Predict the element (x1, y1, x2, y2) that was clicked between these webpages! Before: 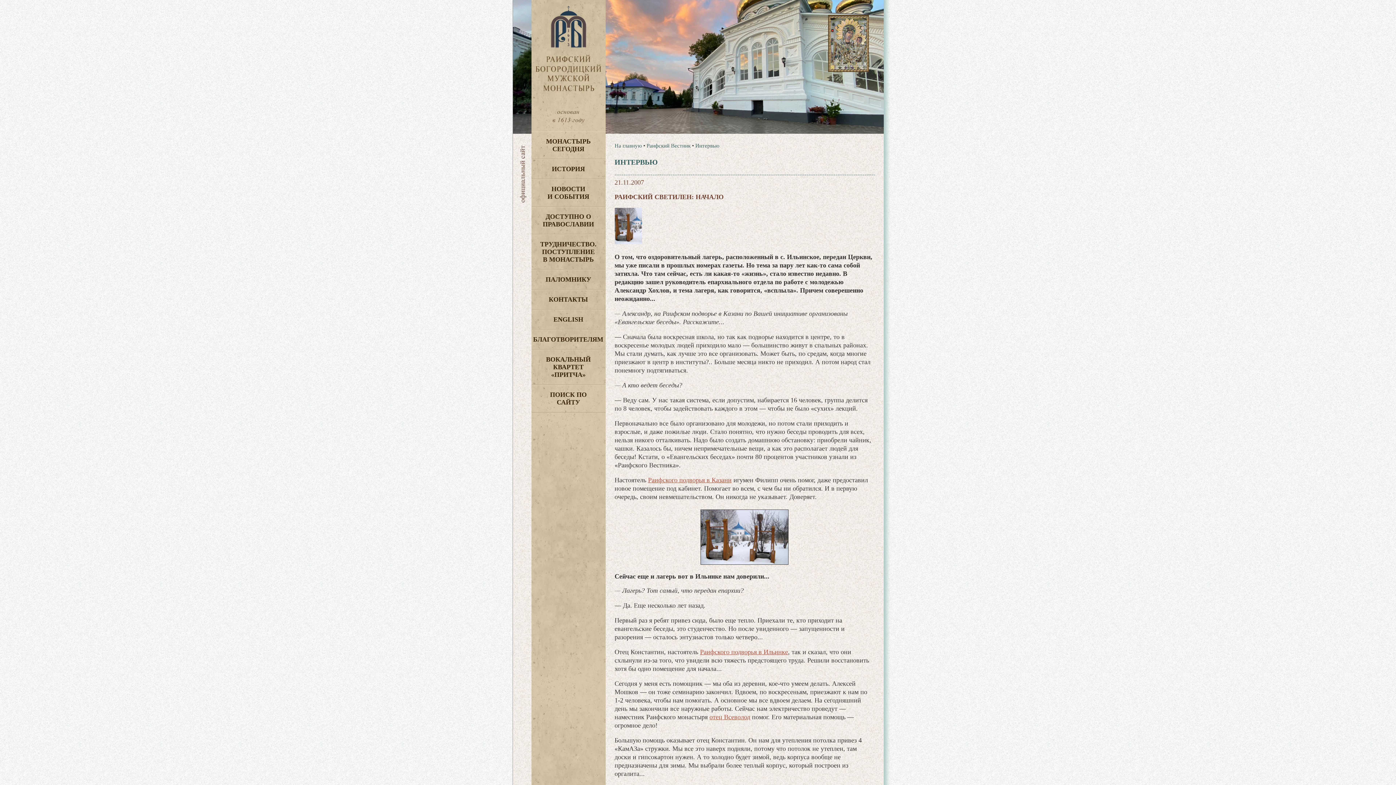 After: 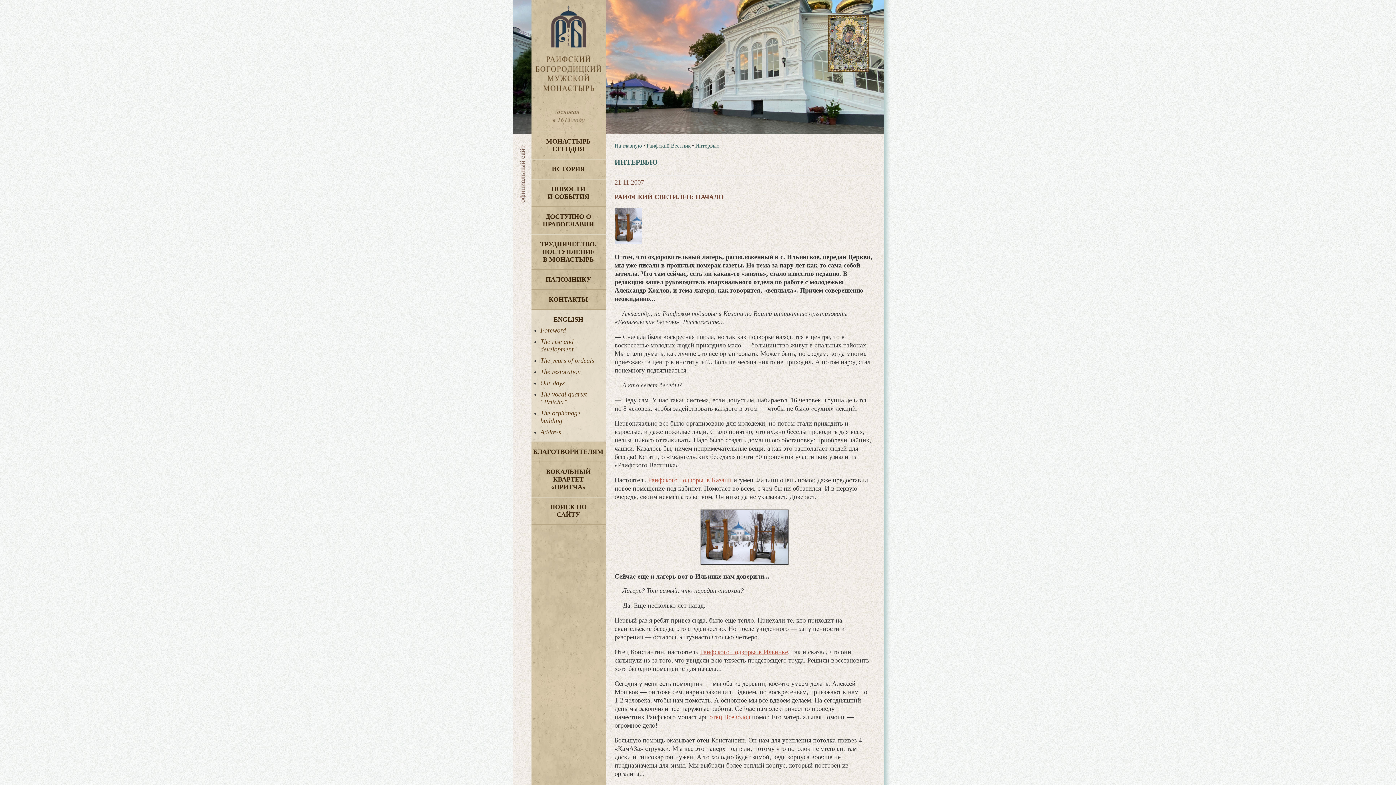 Action: bbox: (531, 309, 605, 329) label: ENGLISH